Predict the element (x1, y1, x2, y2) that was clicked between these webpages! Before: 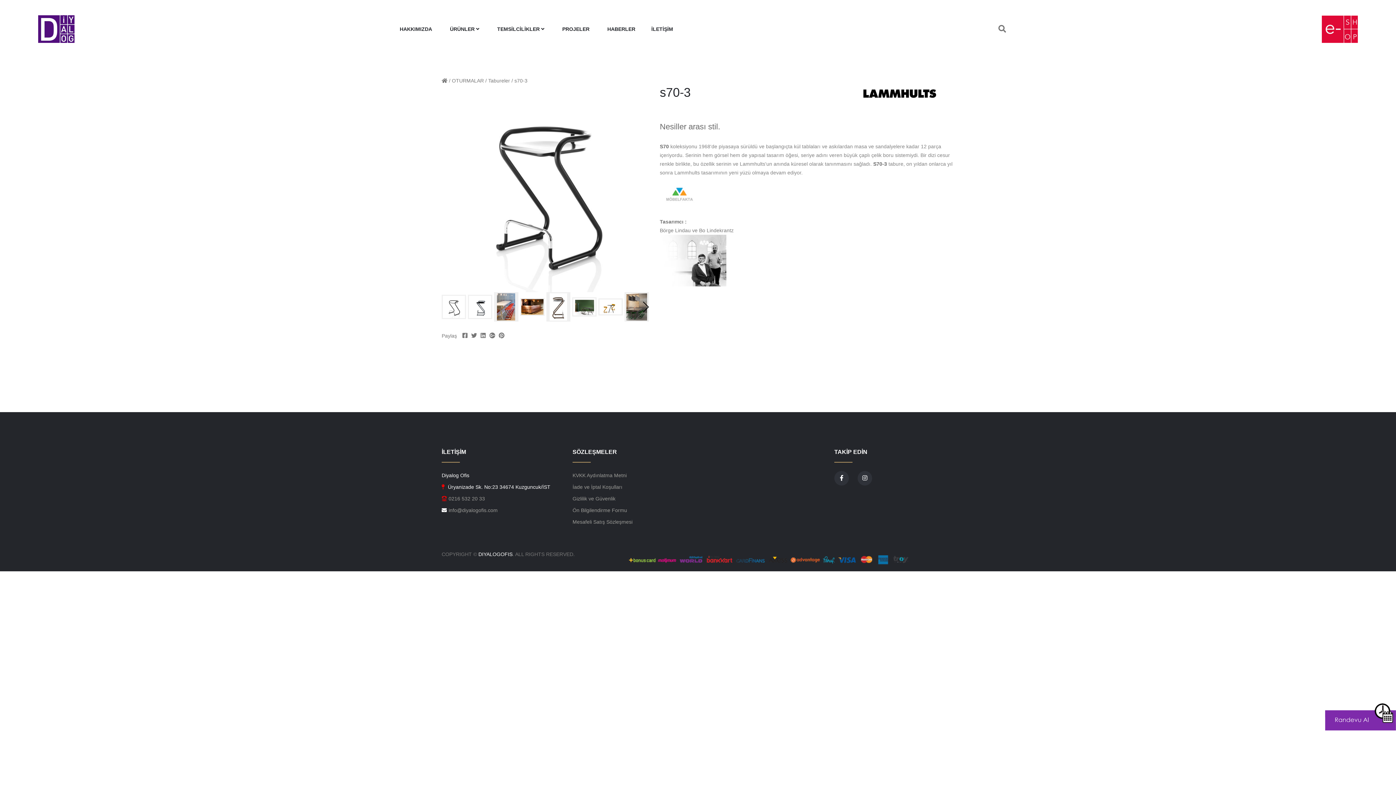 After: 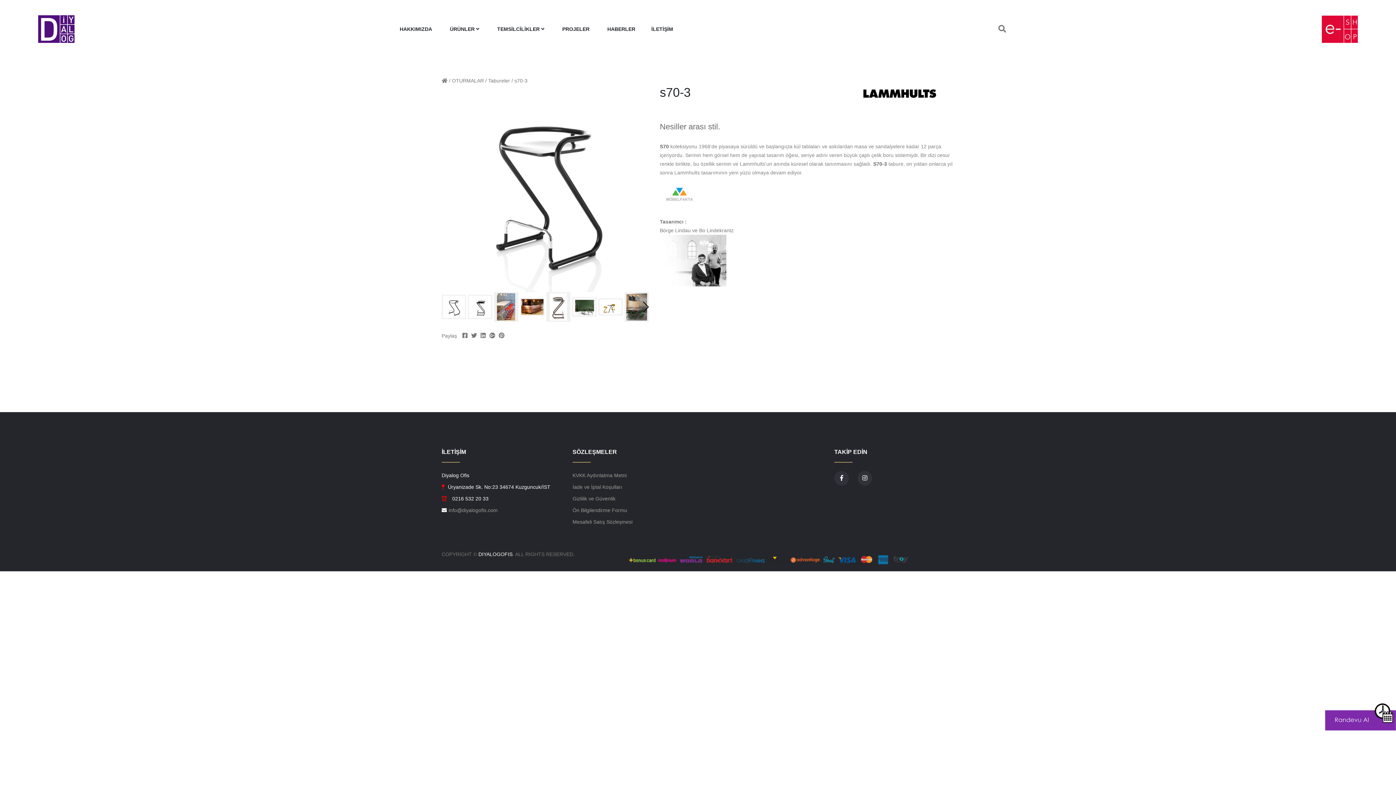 Action: label: 0216 532 20 33 bbox: (448, 494, 485, 503)